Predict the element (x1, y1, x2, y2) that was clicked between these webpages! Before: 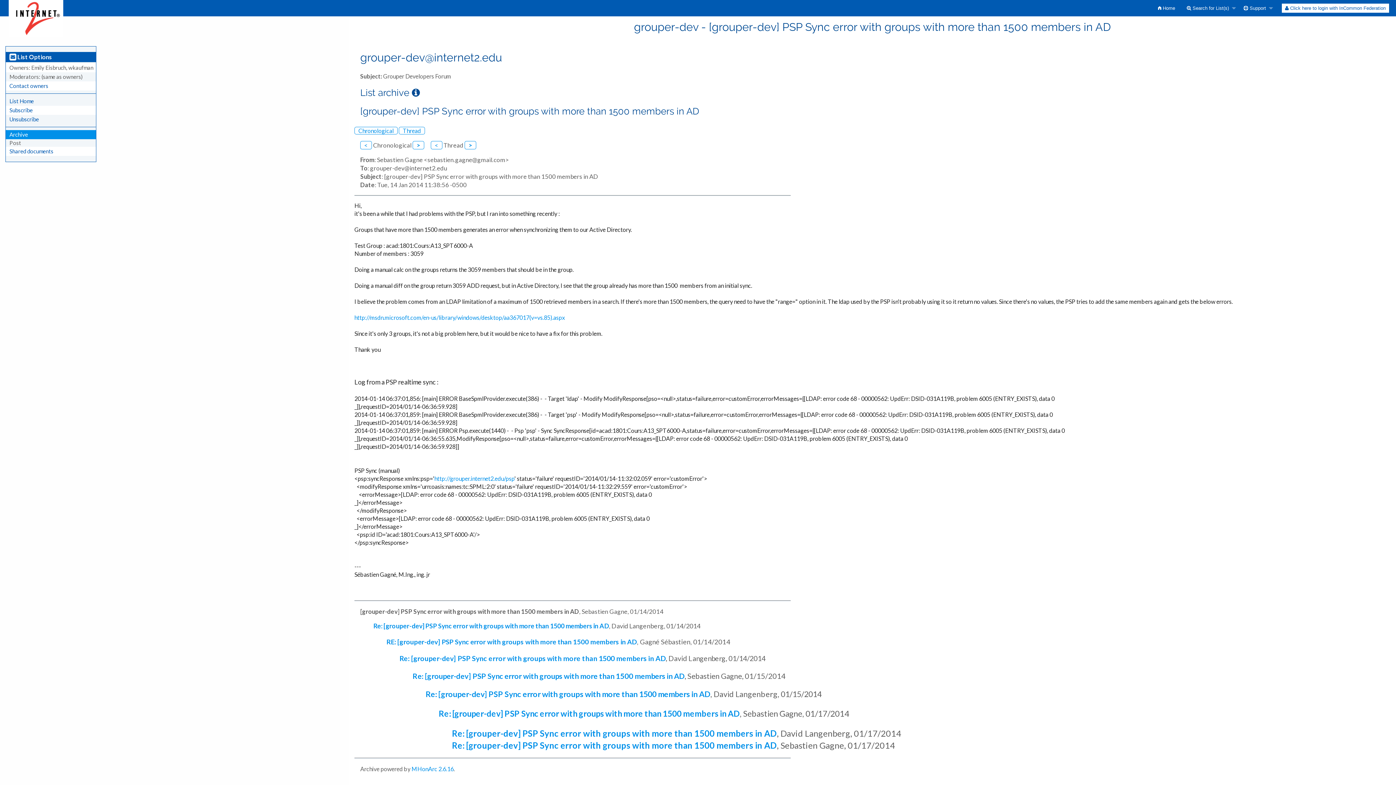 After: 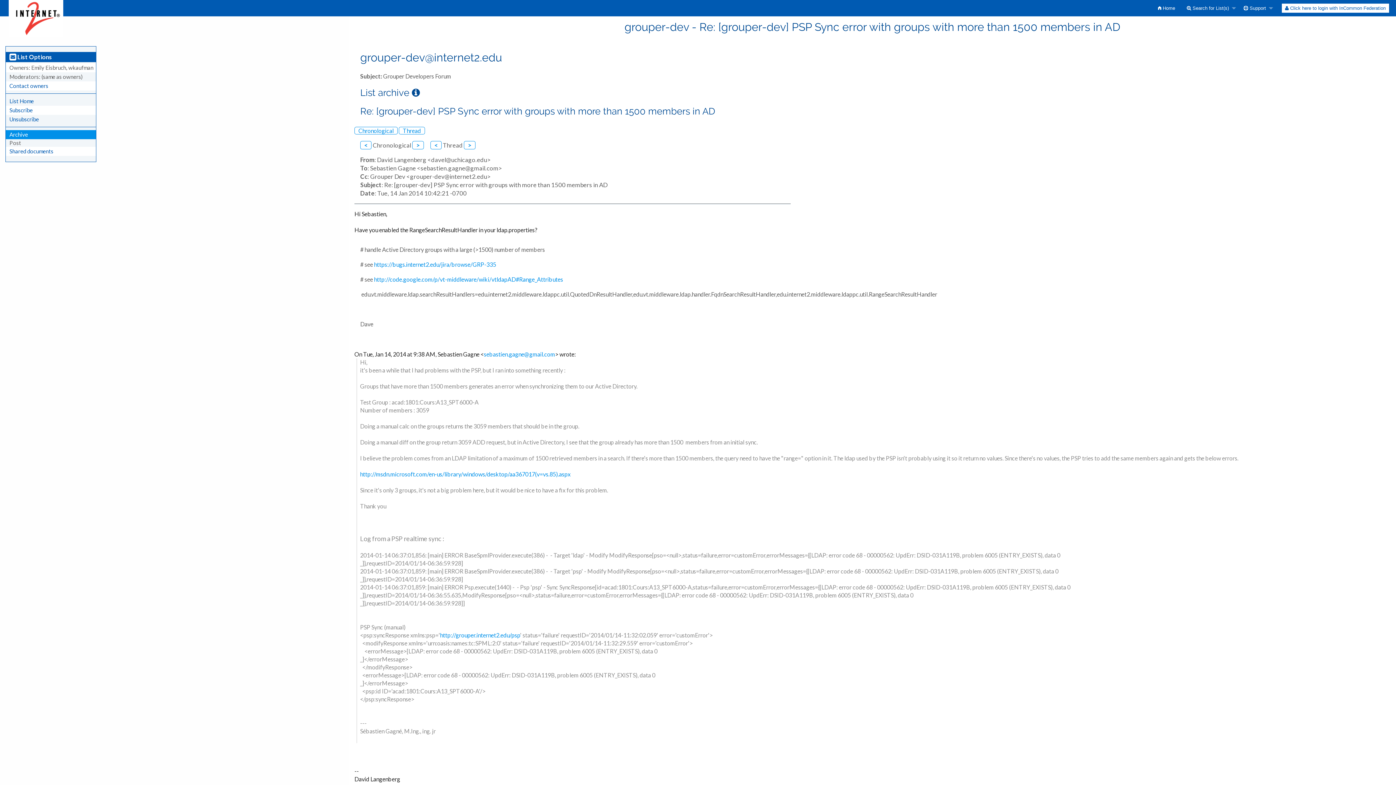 Action: bbox: (373, 622, 609, 630) label: Re: [grouper-dev] PSP Sync error with groups with more than 1500 members in AD